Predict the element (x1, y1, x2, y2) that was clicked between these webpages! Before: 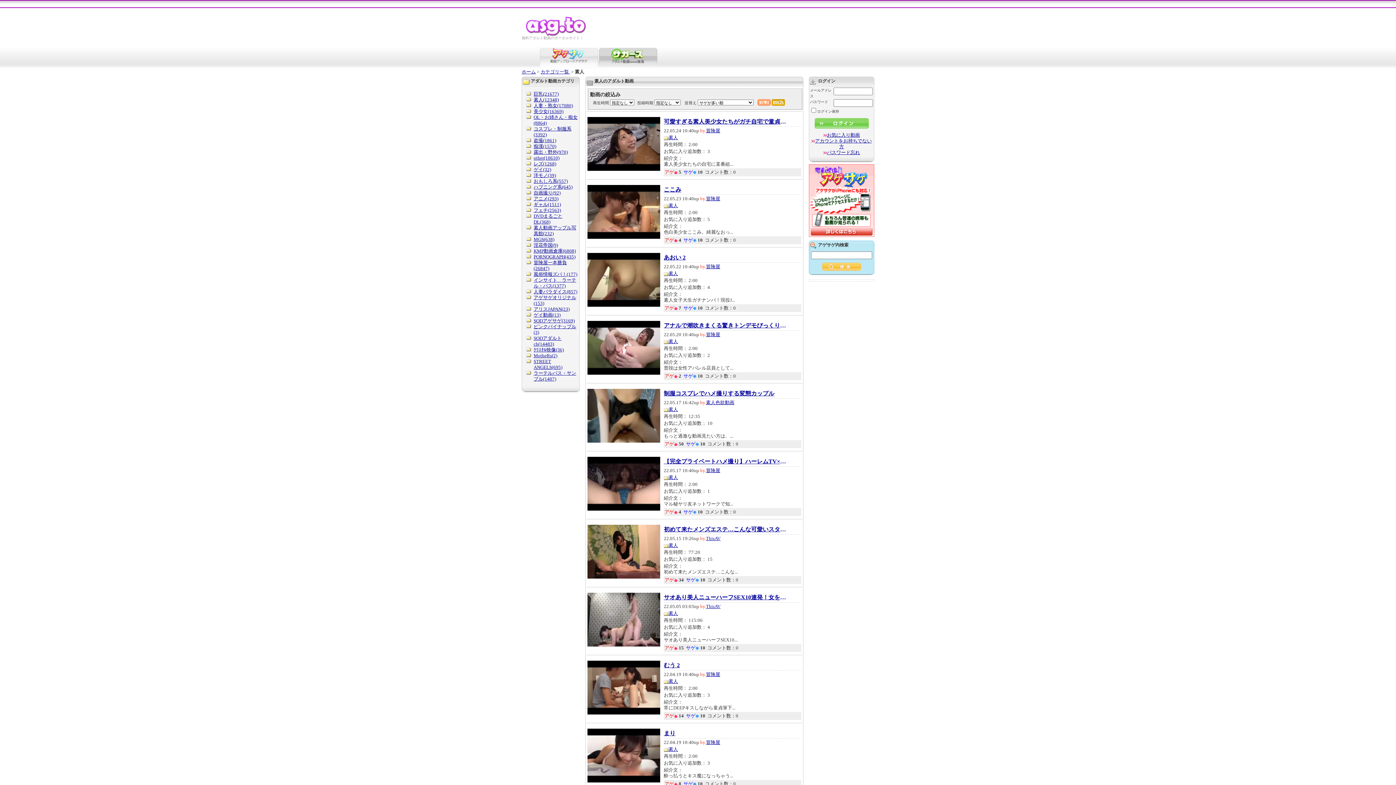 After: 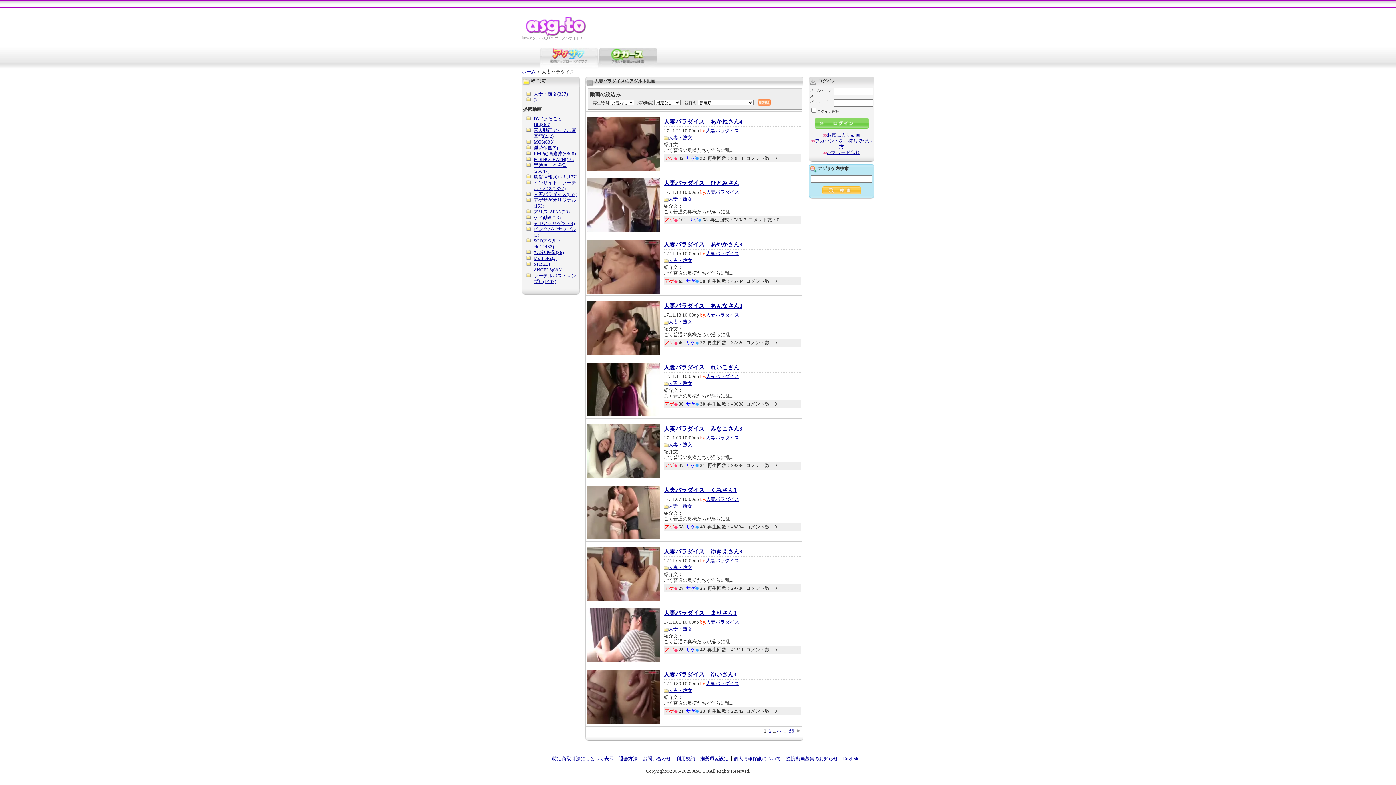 Action: bbox: (533, 289, 577, 294) label: 人妻パラダイス(857)